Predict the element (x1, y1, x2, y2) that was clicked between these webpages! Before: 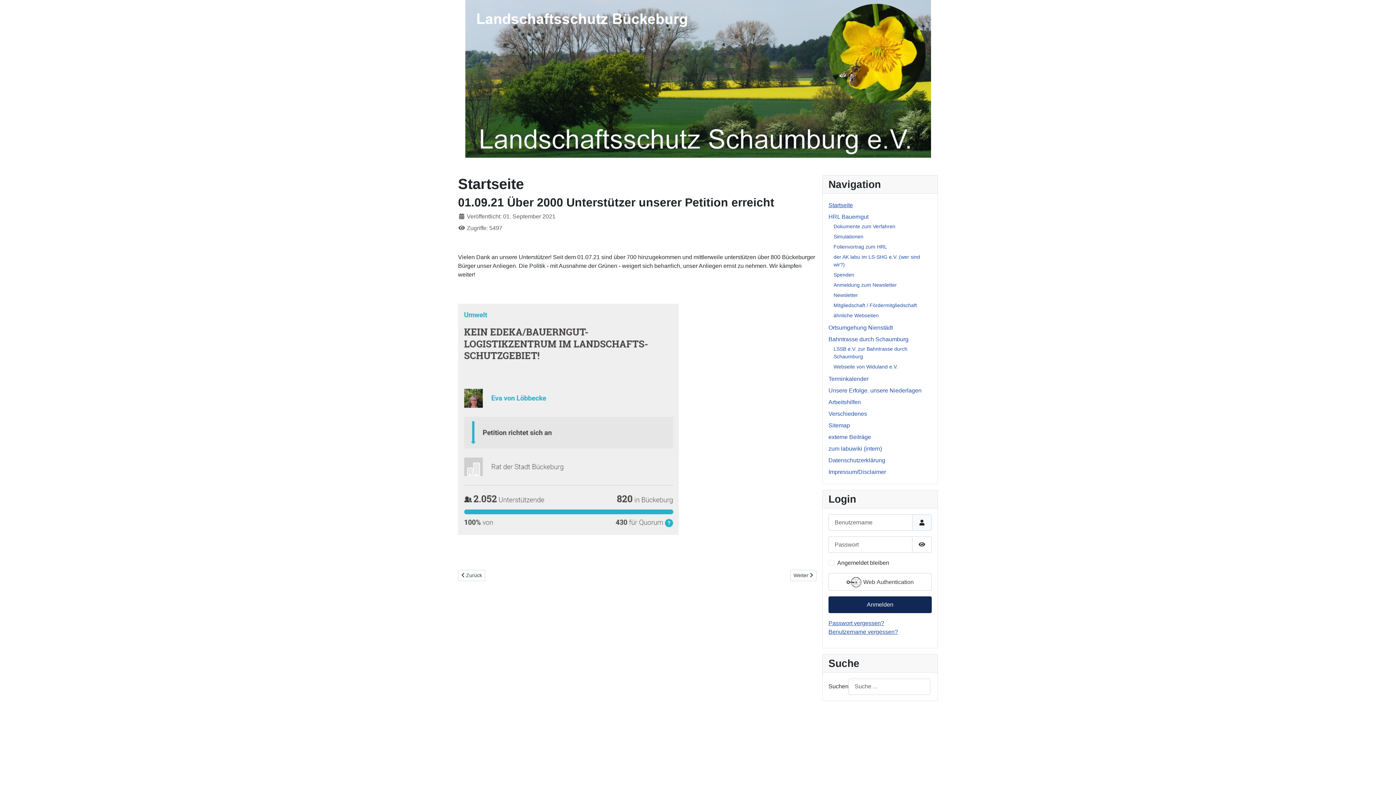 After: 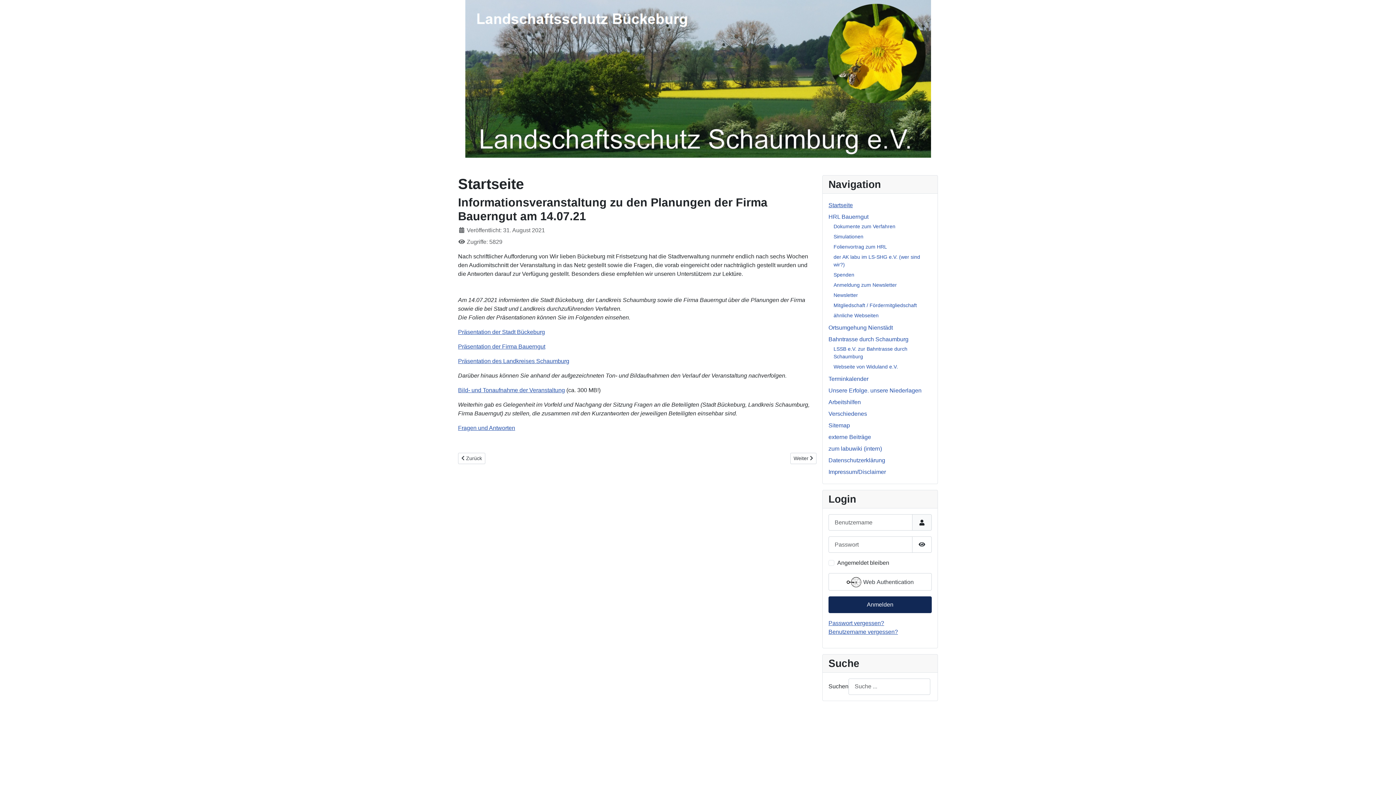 Action: bbox: (790, 570, 816, 581) label: Nächster Beitrag: Informationsveranstaltung zu den Planungen der Firma Bauerngut am 14.07.21
Weiter 